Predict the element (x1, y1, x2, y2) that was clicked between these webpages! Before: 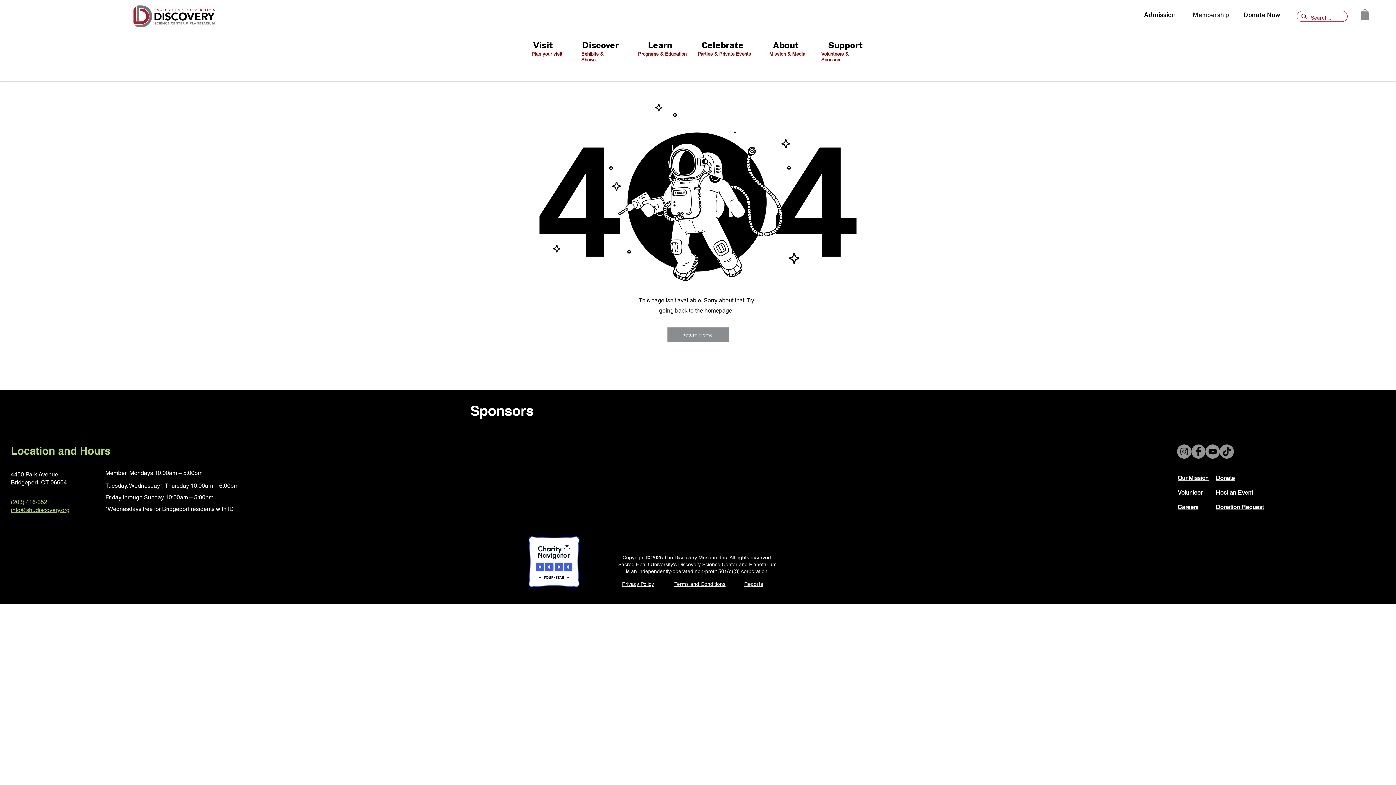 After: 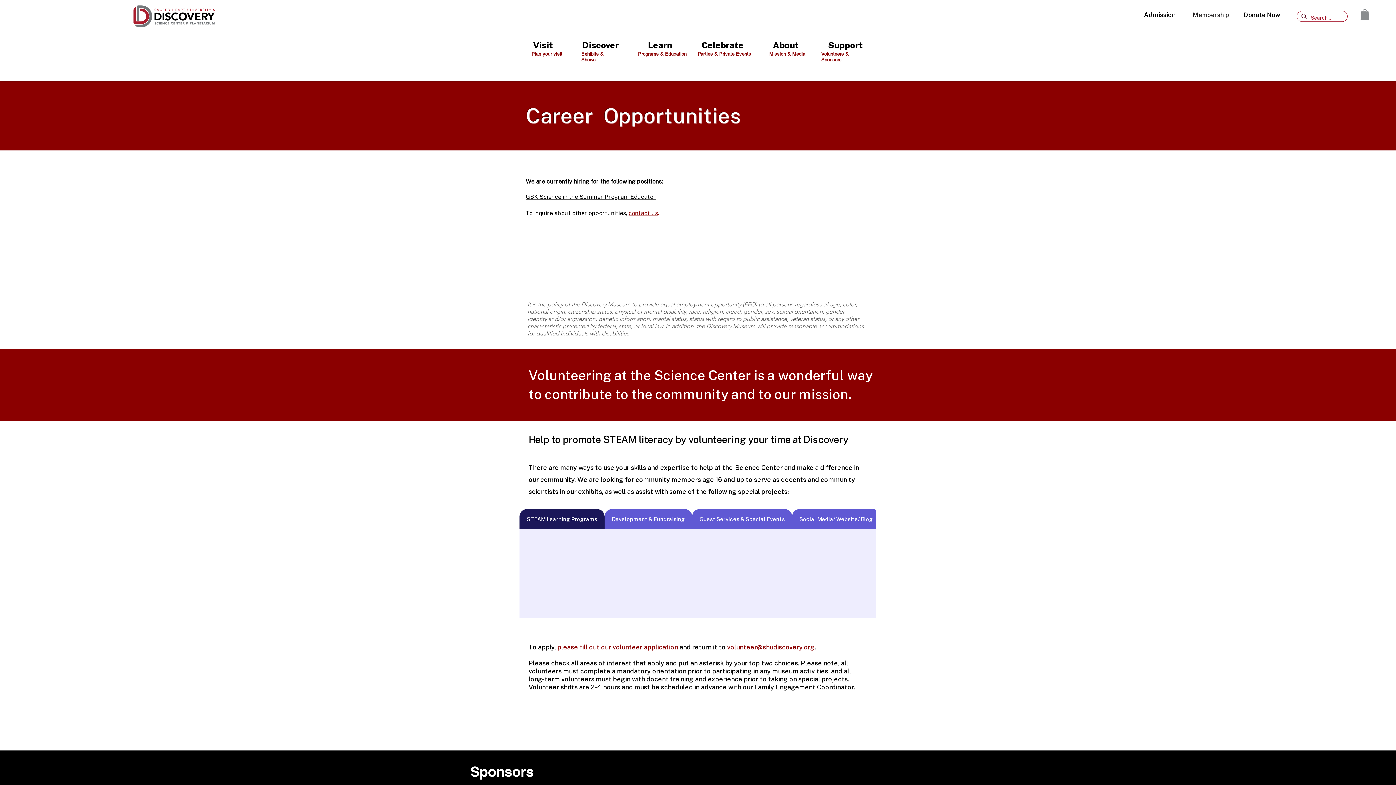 Action: label: Volunteer bbox: (1178, 489, 1202, 496)